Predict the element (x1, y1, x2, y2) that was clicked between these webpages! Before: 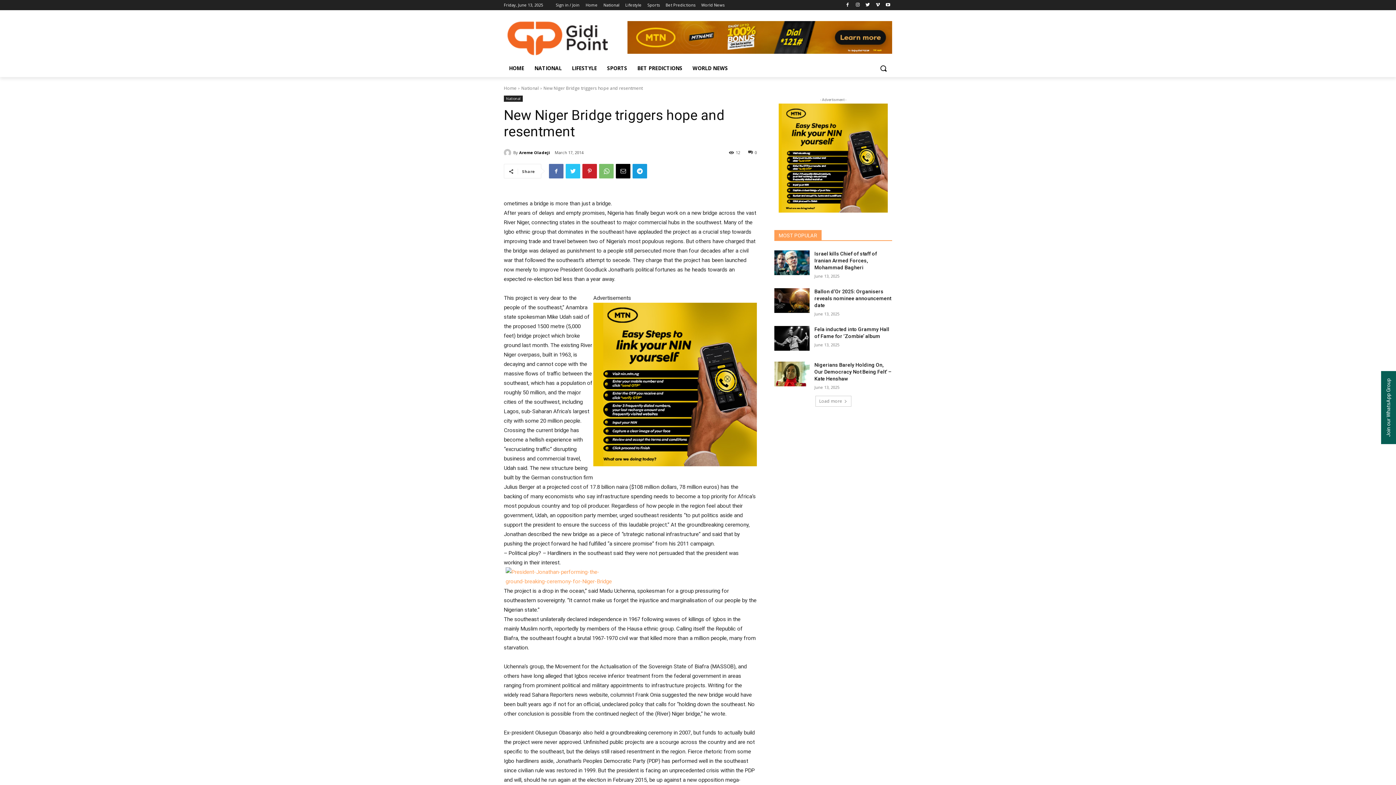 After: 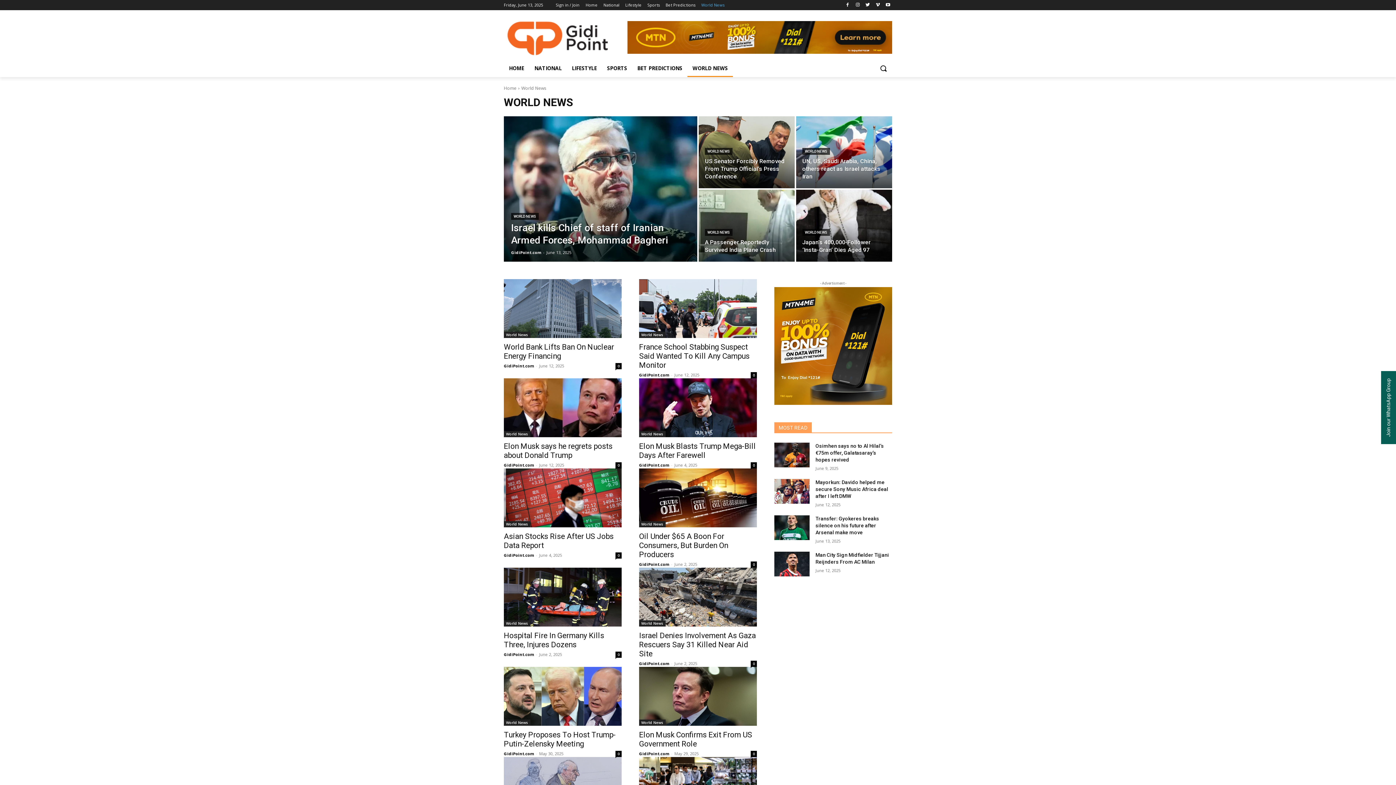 Action: bbox: (687, 59, 733, 77) label: WORLD NEWS